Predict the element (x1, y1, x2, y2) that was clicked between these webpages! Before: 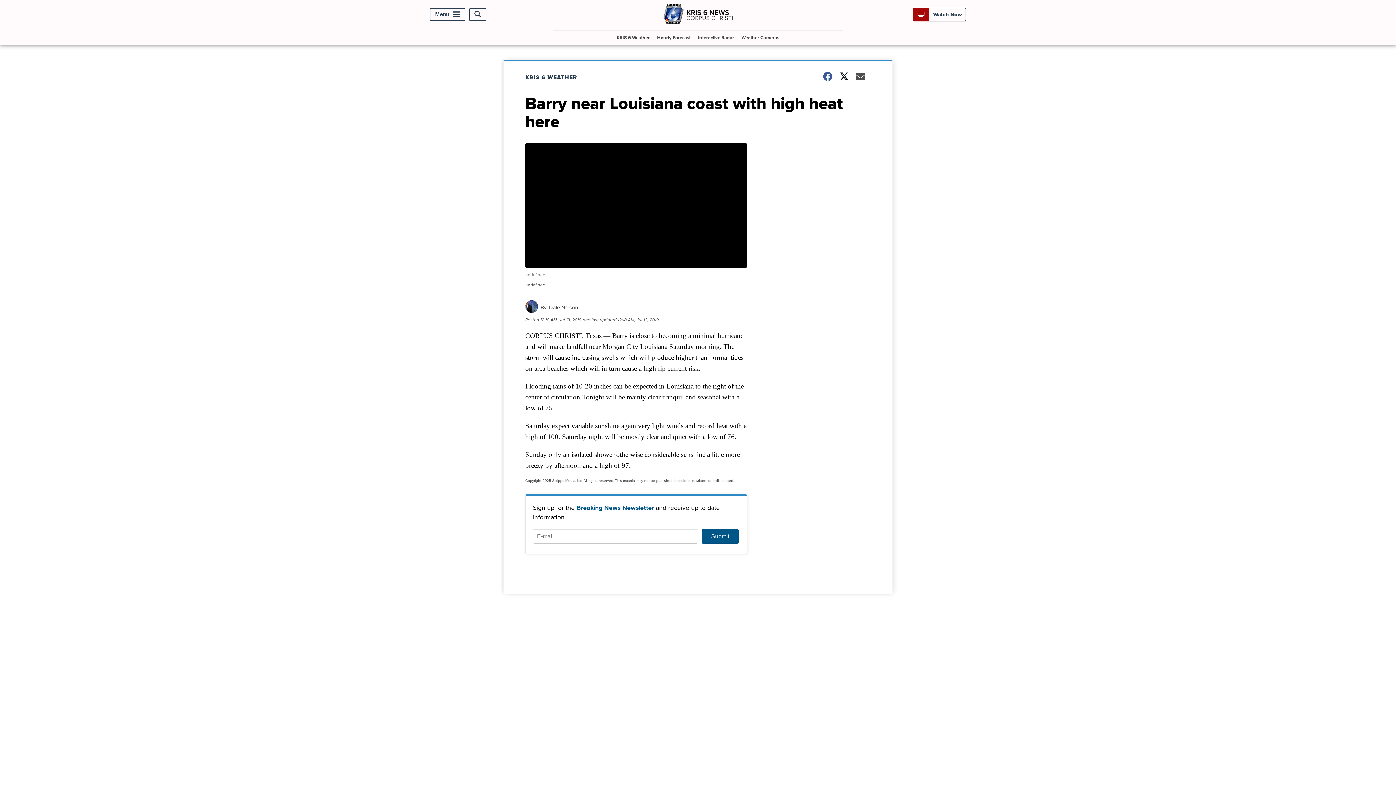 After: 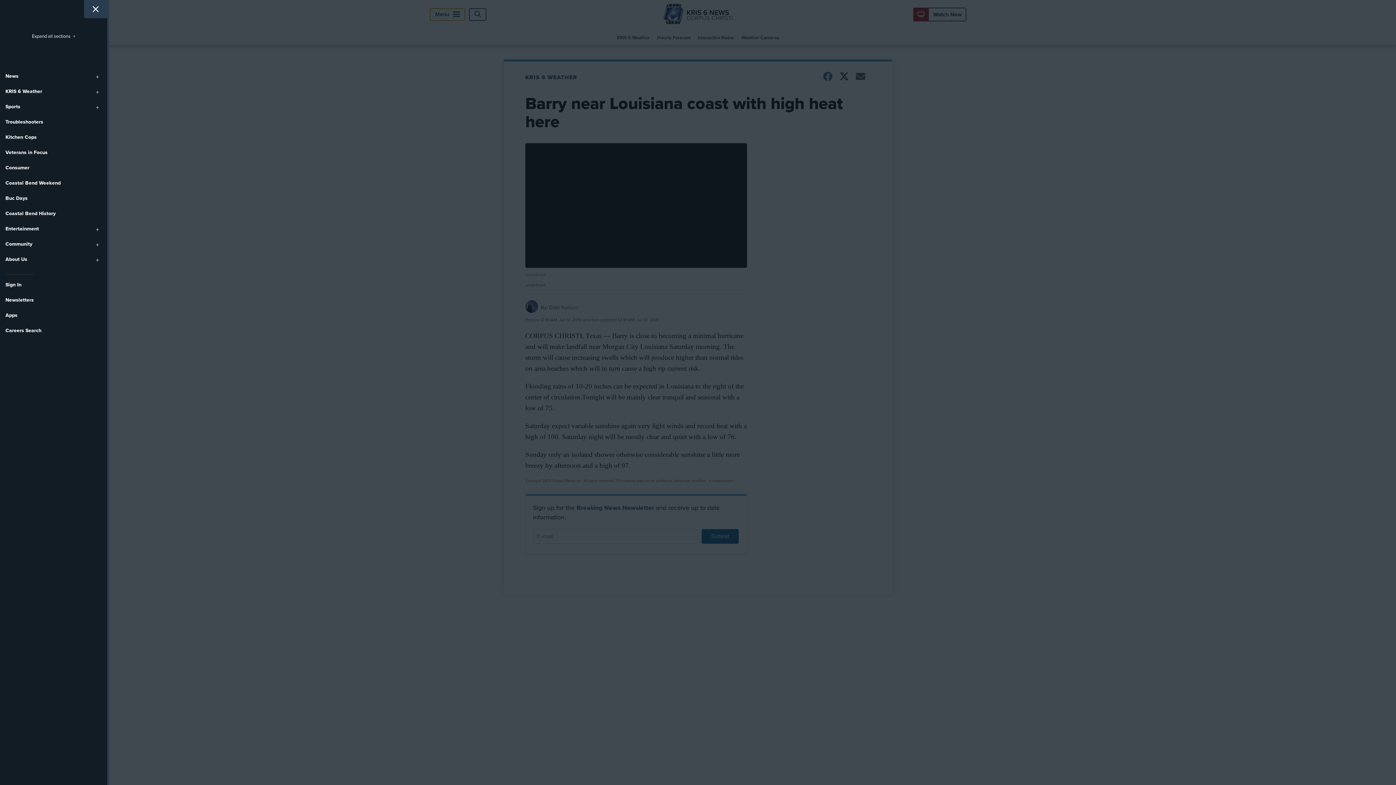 Action: label: Menu bbox: (429, 8, 465, 20)